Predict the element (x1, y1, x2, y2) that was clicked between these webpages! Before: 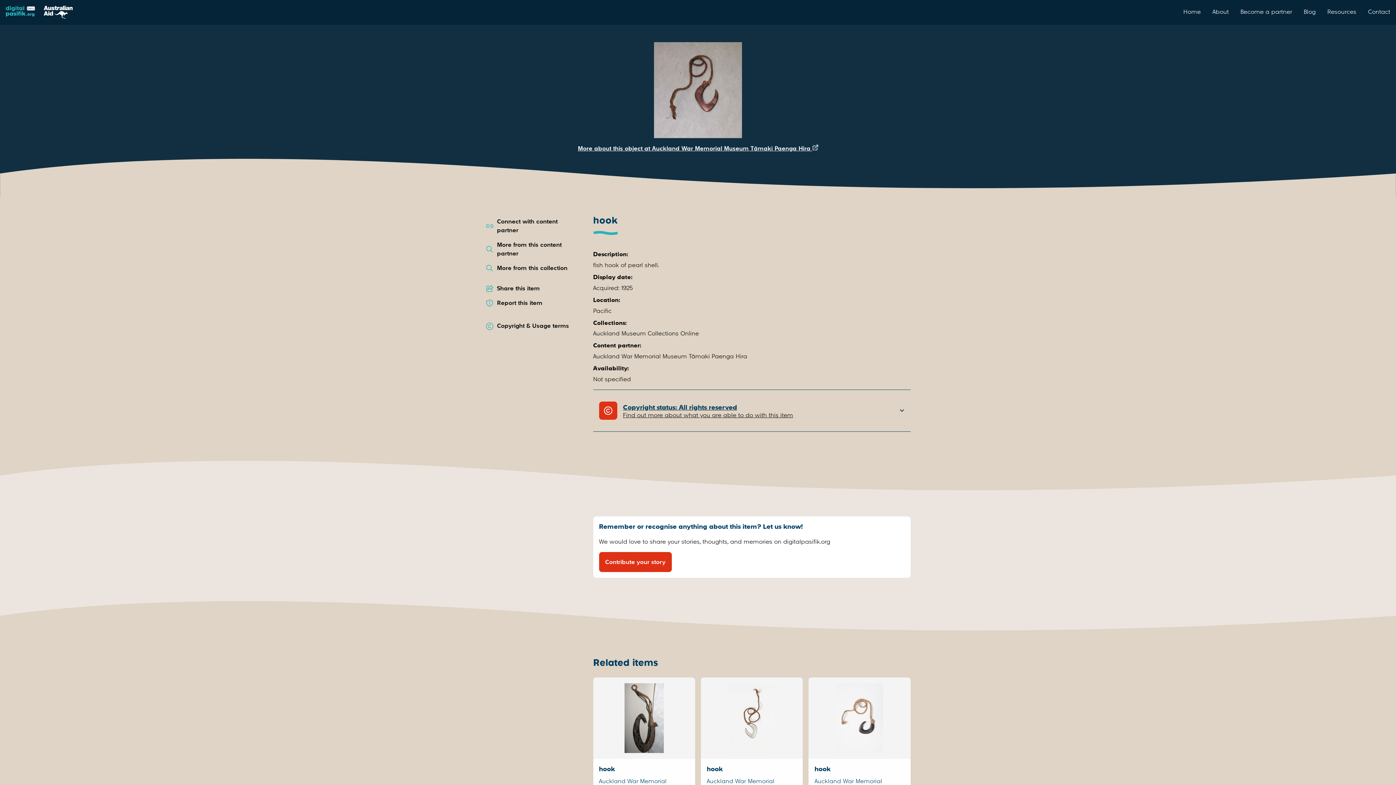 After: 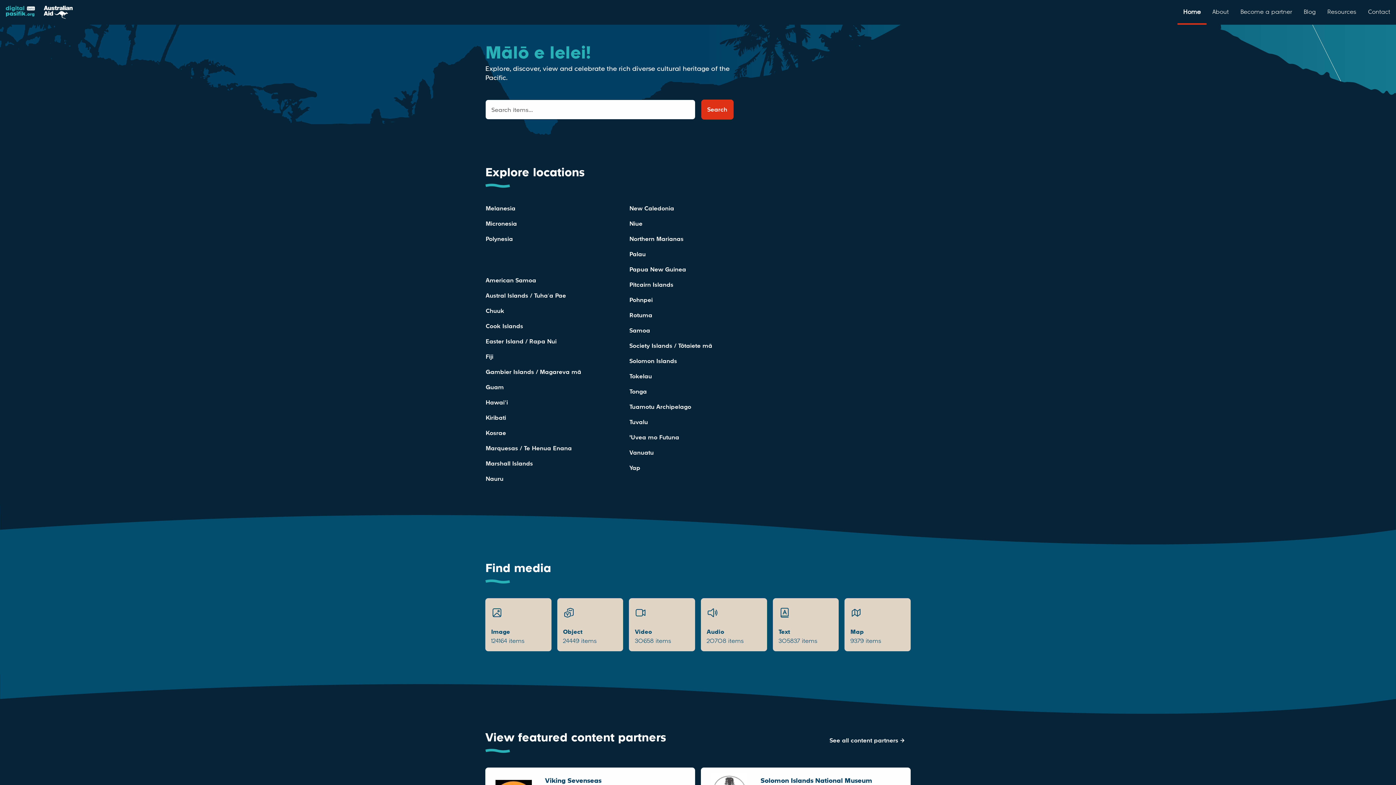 Action: bbox: (0, 2, 40, 19)